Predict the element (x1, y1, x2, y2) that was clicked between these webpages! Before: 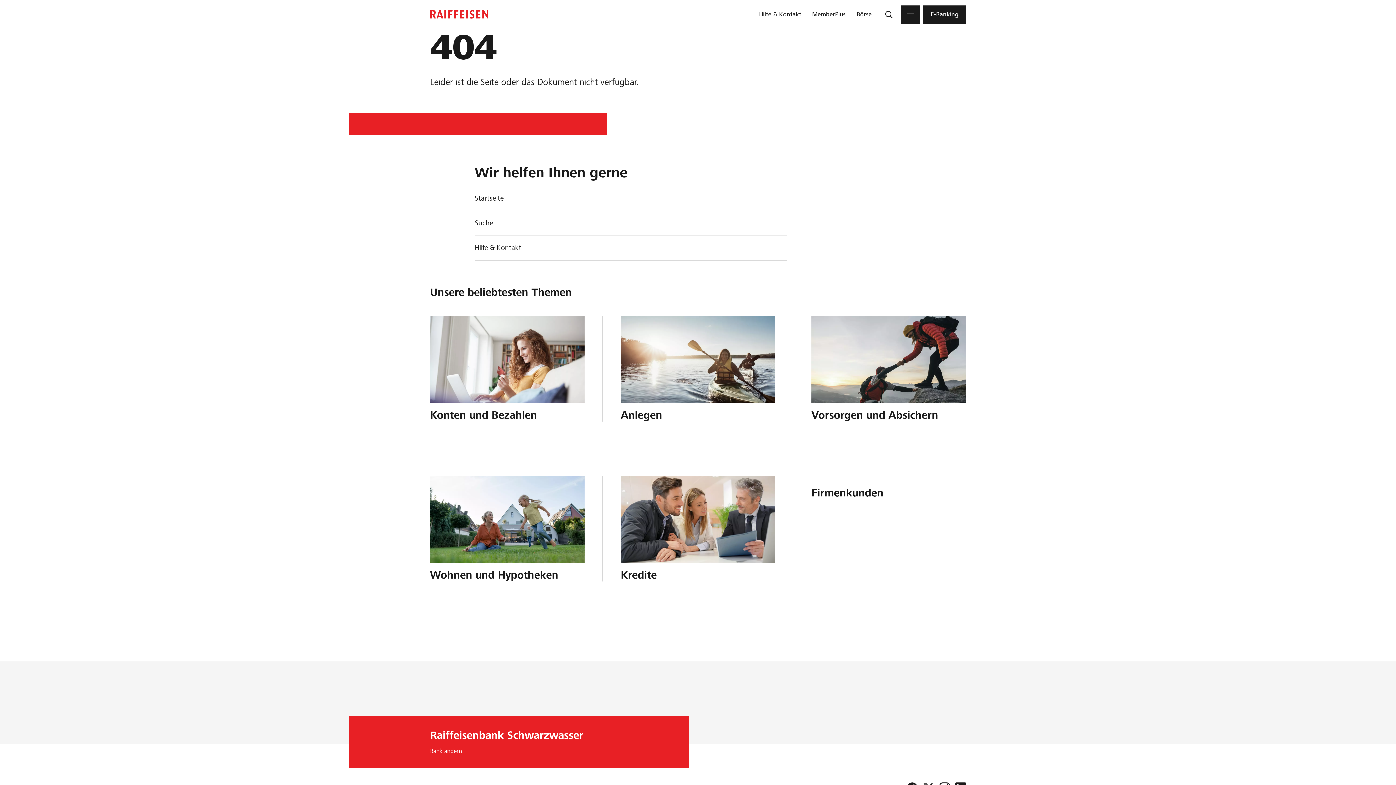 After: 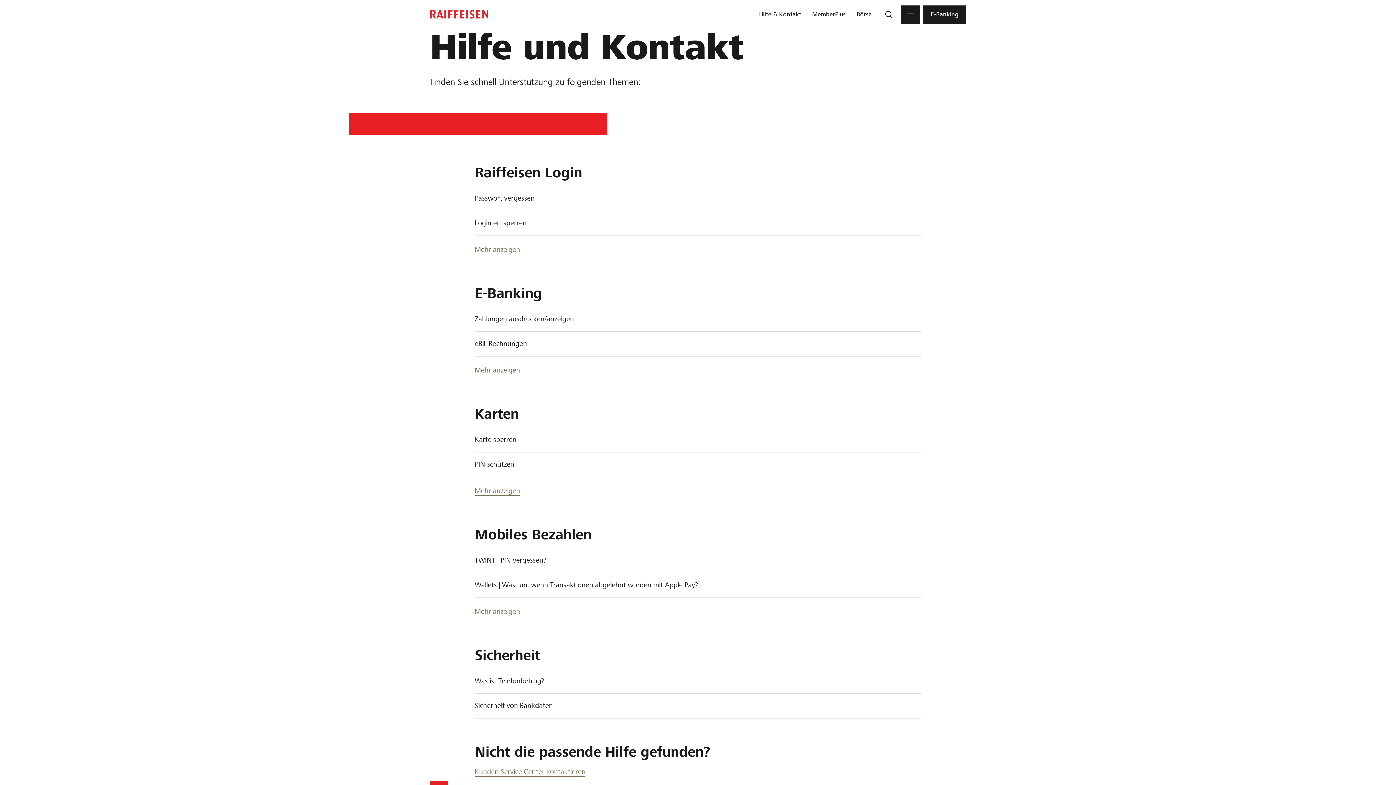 Action: label: Hilfe & Kontakt bbox: (474, 237, 787, 260)